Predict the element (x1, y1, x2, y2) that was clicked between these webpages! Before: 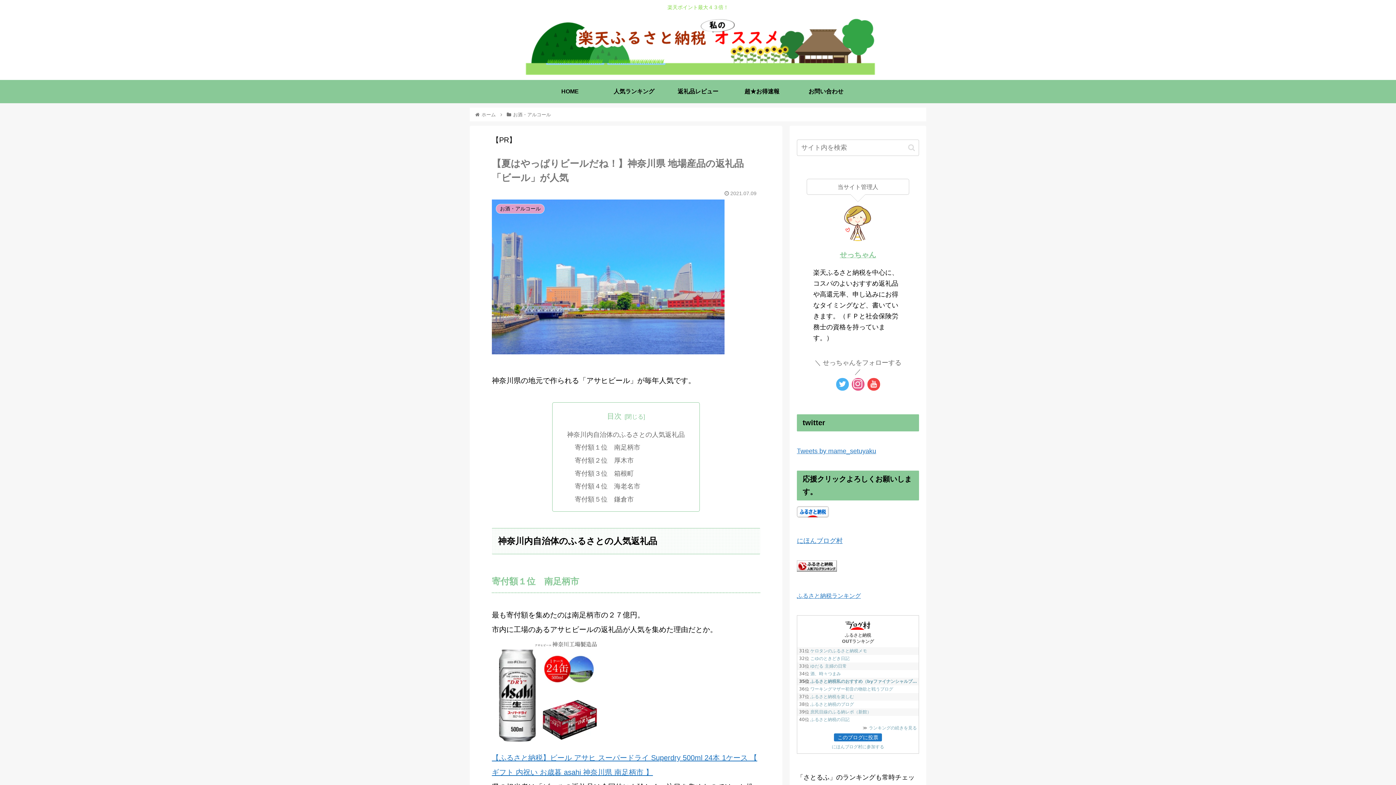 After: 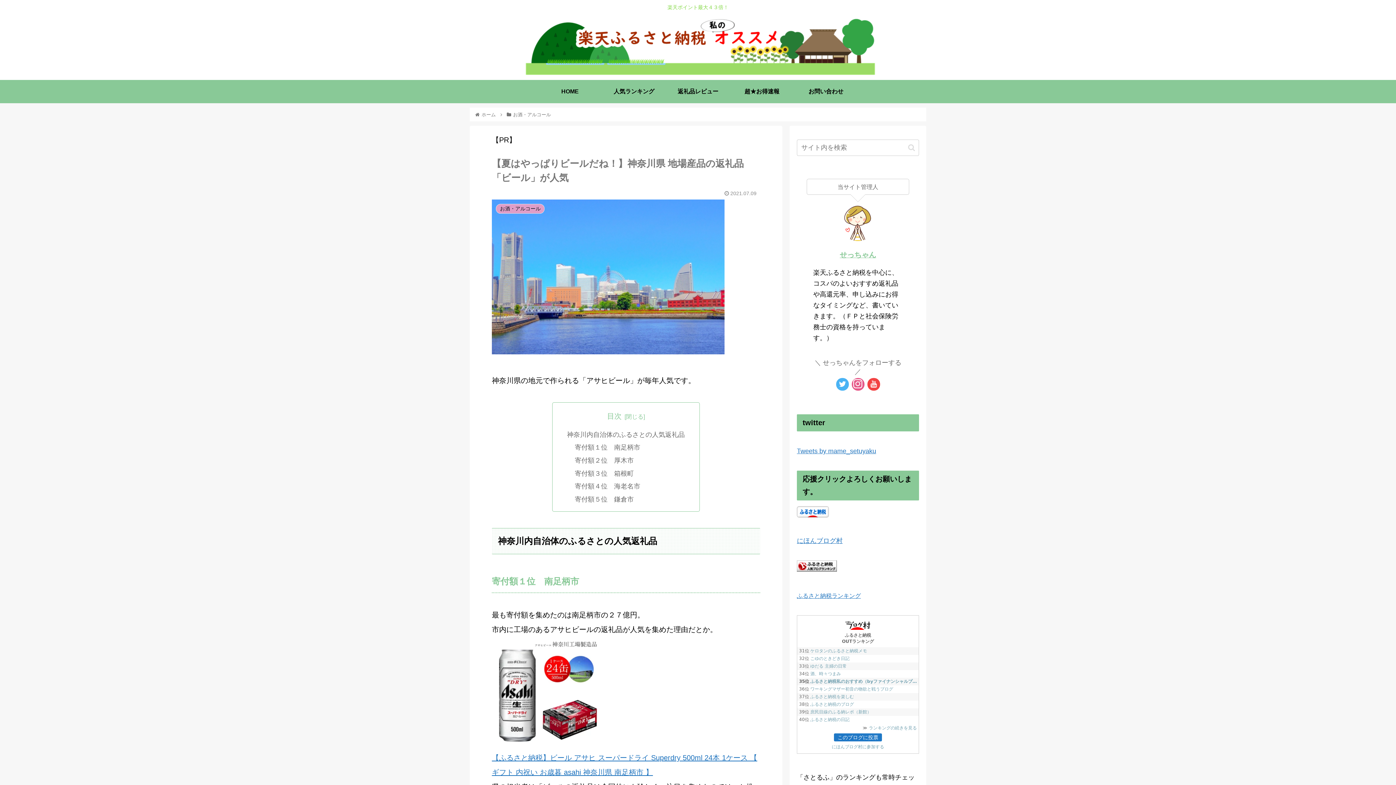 Action: bbox: (797, 566, 837, 573)